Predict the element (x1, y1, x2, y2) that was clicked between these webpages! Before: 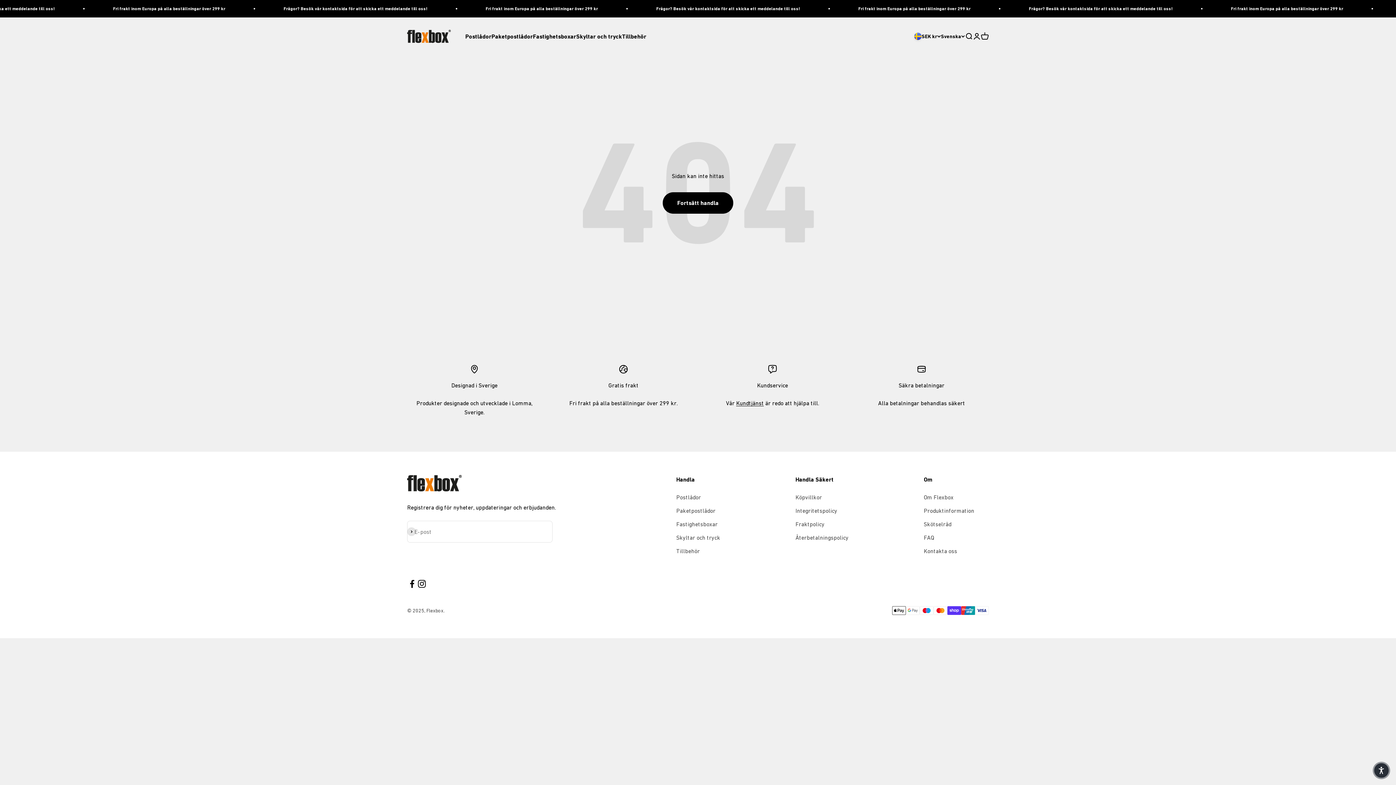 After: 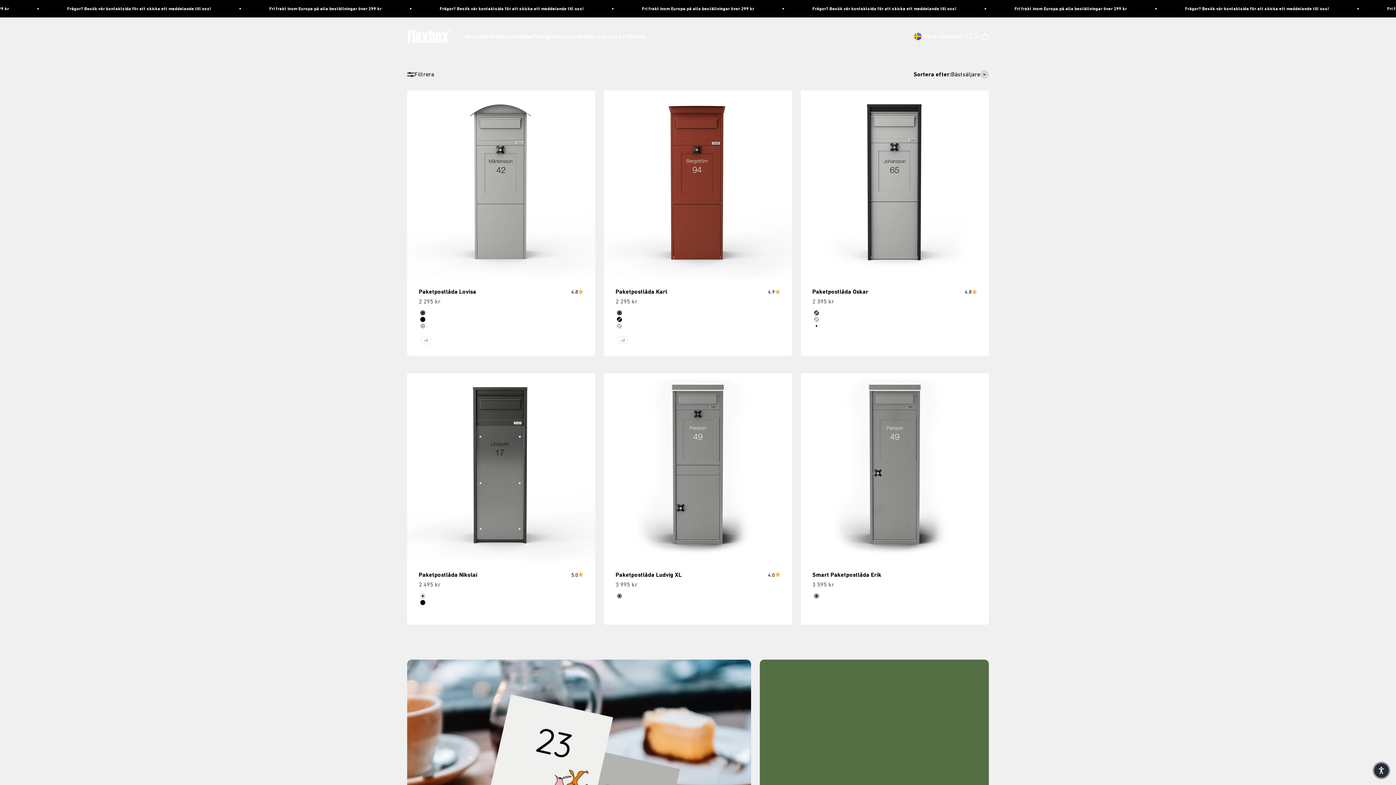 Action: bbox: (491, 32, 533, 39) label: Paketpostlådor